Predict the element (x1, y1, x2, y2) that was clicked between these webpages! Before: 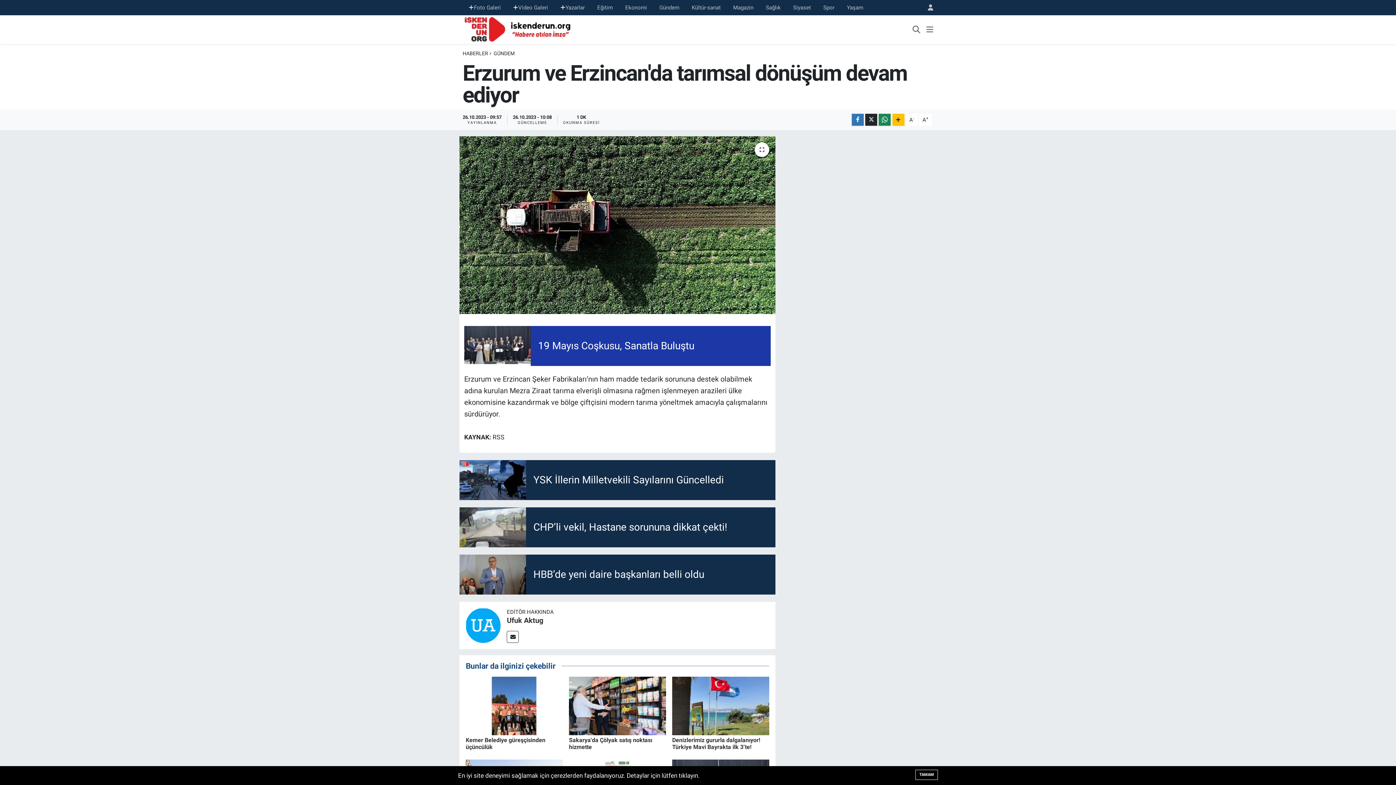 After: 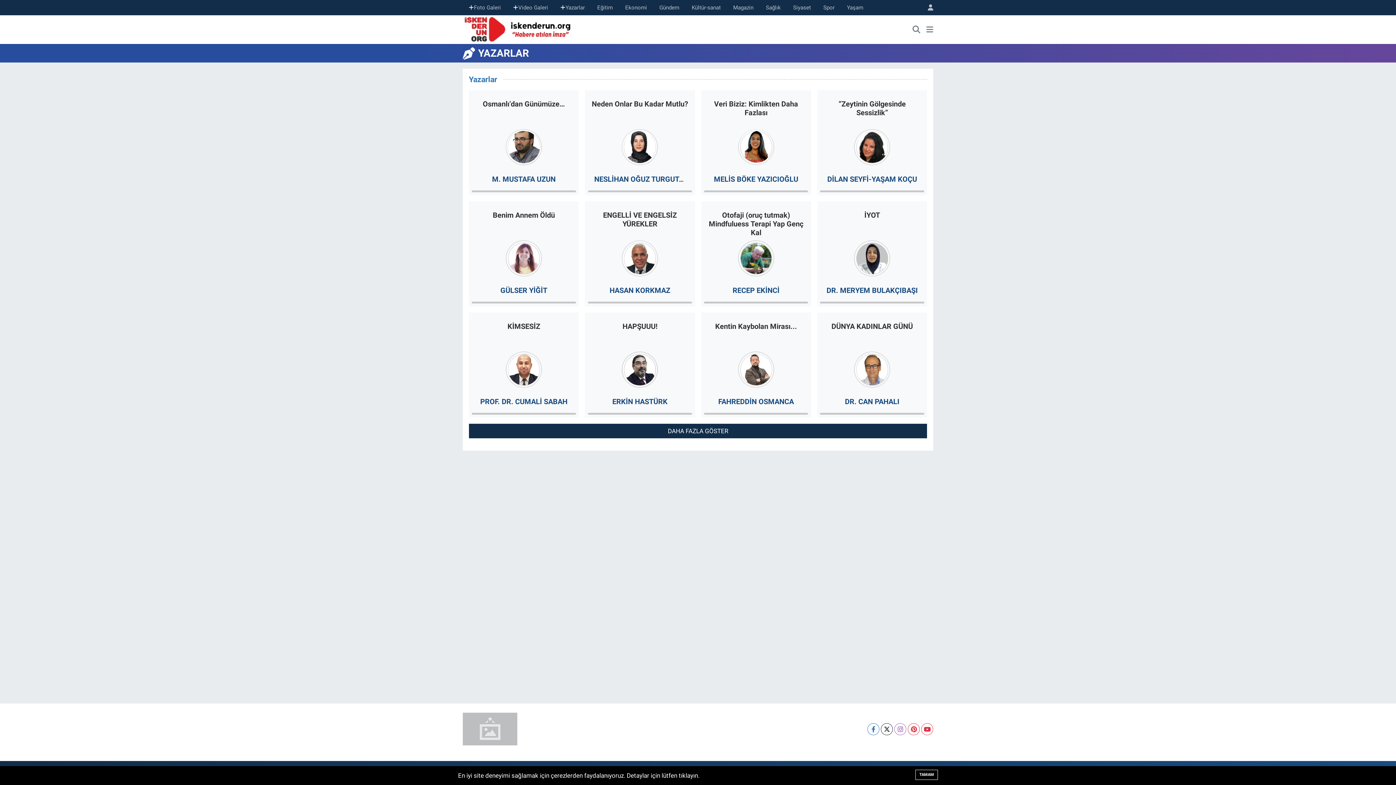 Action: bbox: (554, 0, 591, 14) label: Yazarlar